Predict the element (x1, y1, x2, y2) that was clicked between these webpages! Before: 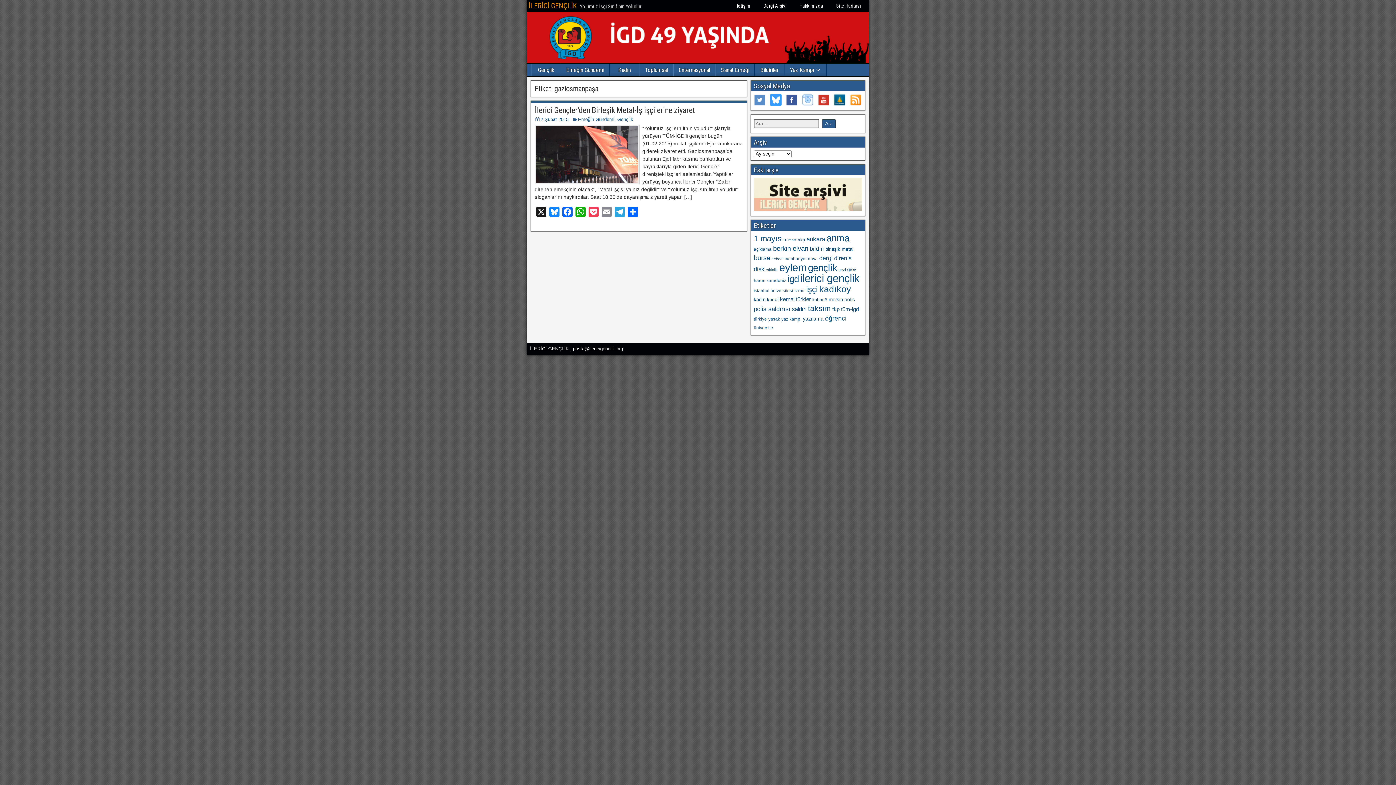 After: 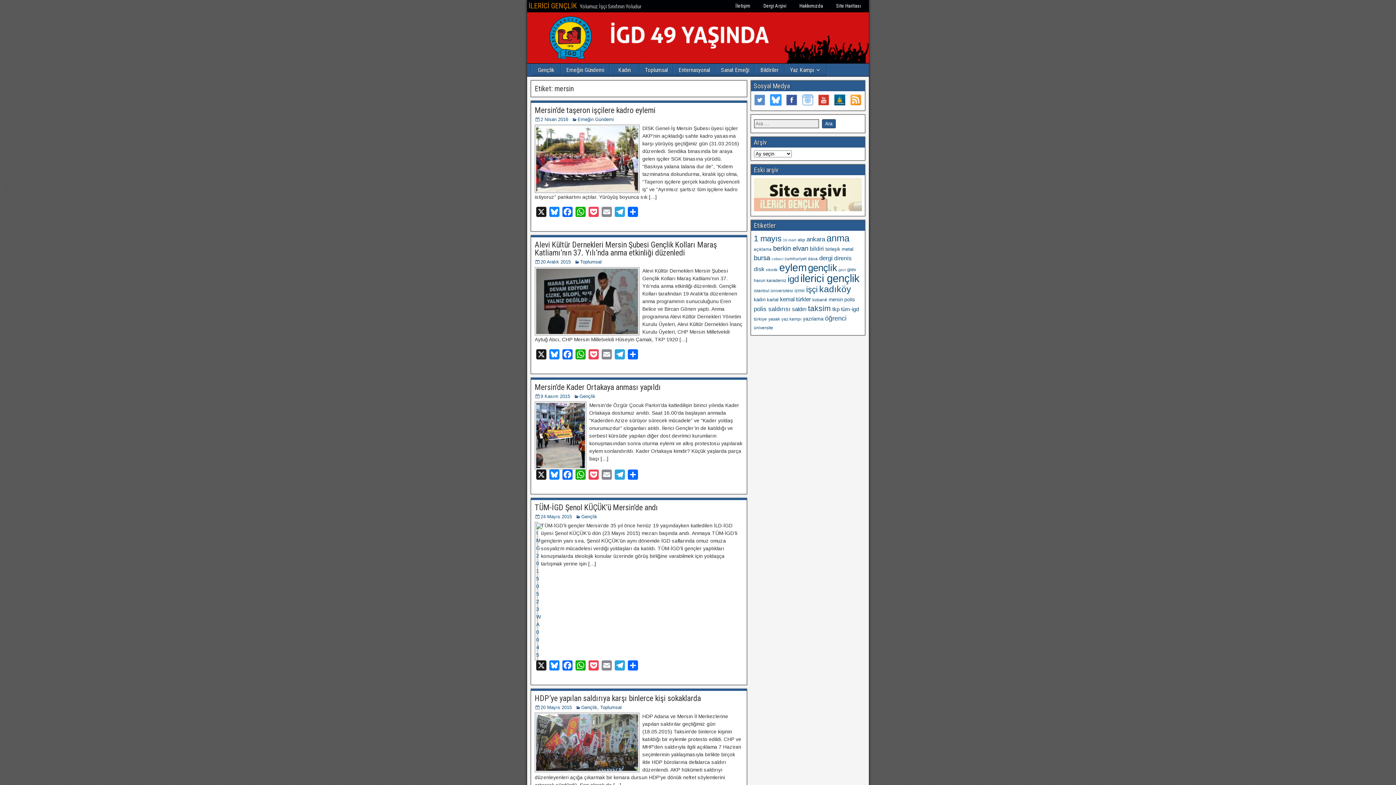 Action: bbox: (828, 297, 843, 302) label: mersin (12 öge)